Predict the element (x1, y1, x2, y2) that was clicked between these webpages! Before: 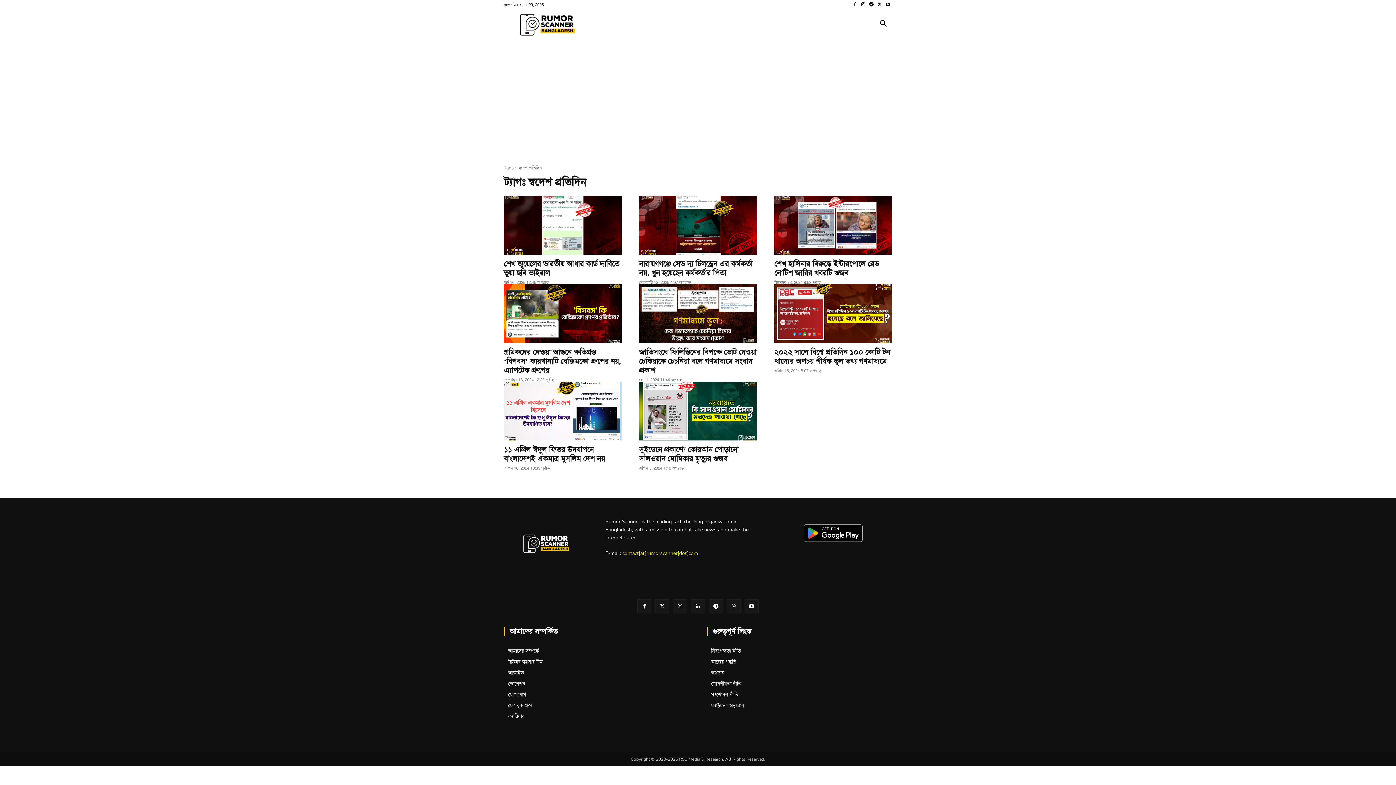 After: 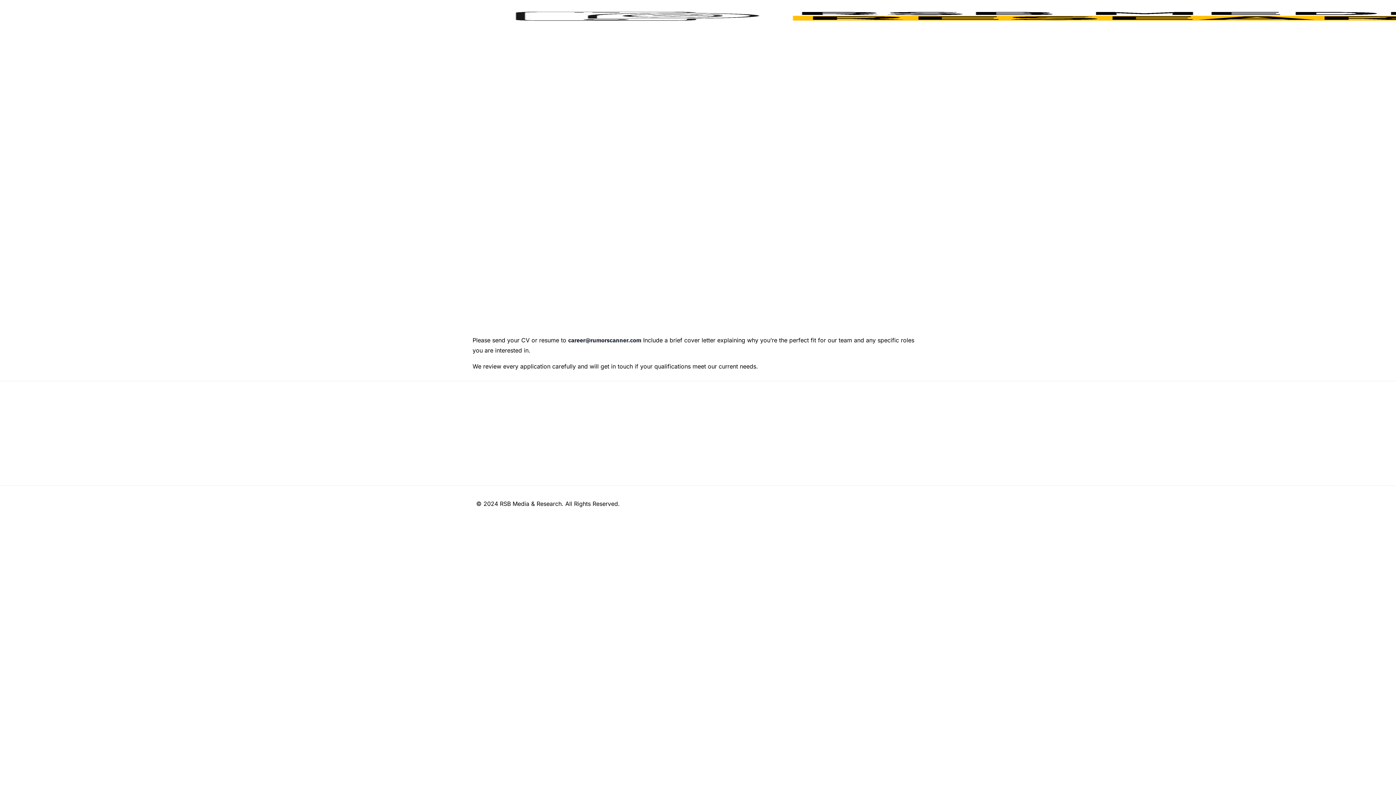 Action: label: ক্যারিয়ার bbox: (508, 711, 689, 722)